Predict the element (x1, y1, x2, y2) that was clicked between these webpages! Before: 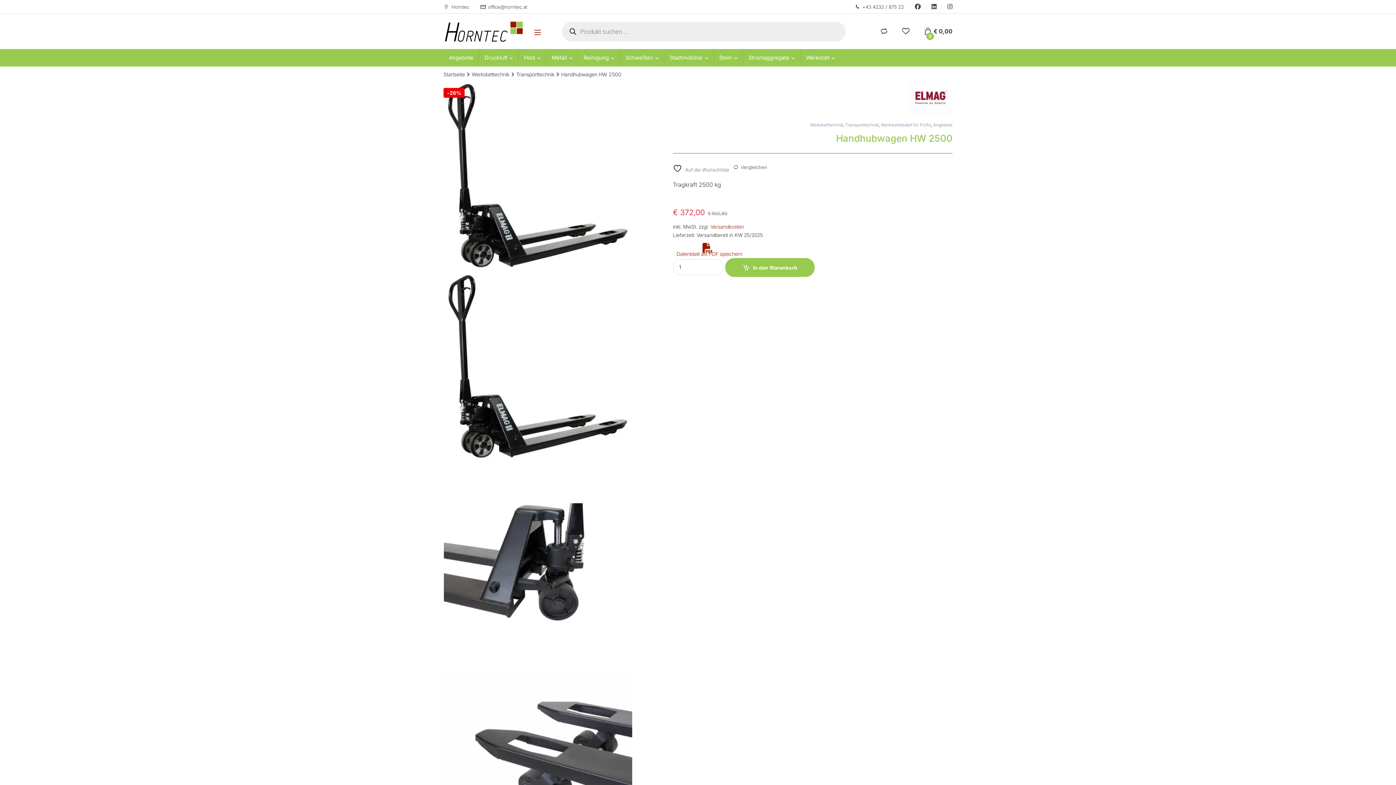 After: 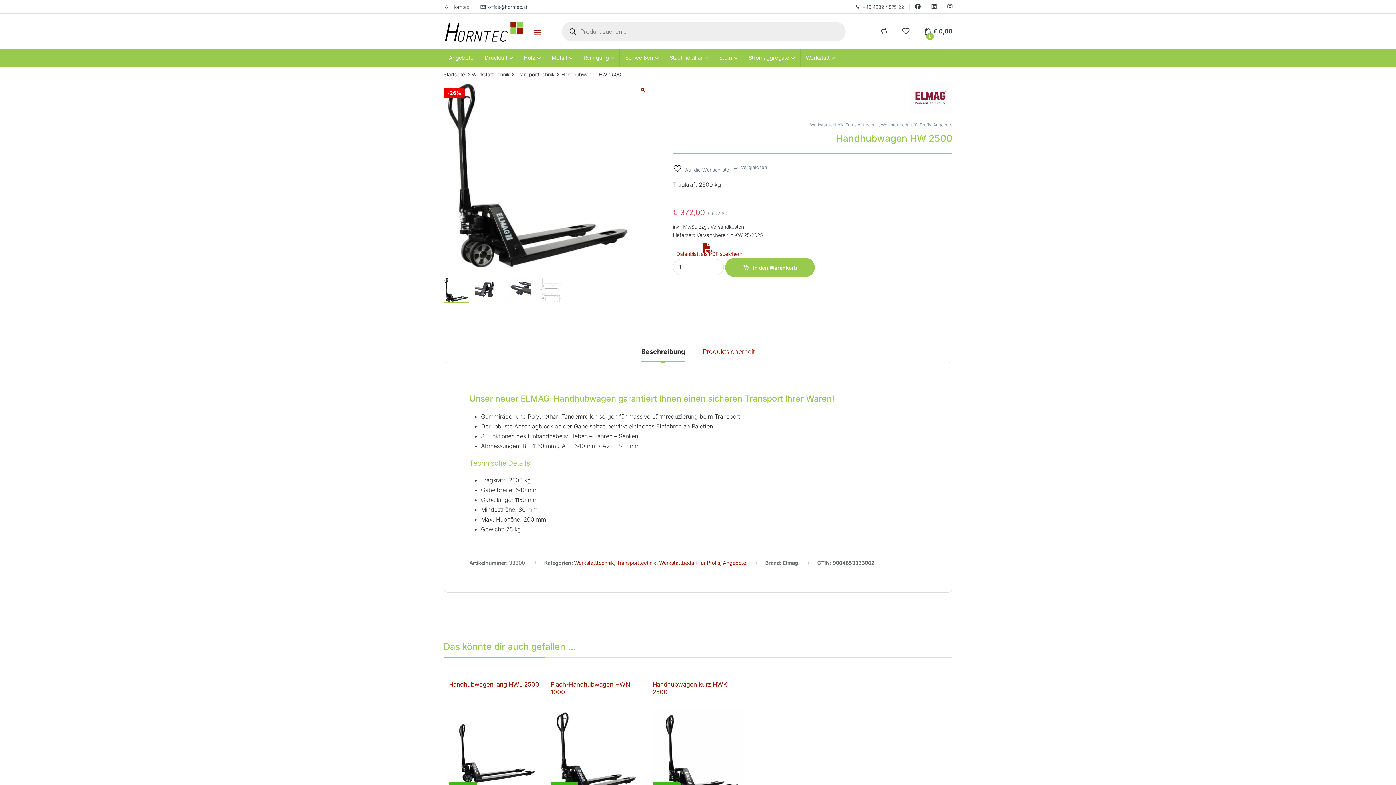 Action: bbox: (710, 224, 744, 229) label: Versandkosten